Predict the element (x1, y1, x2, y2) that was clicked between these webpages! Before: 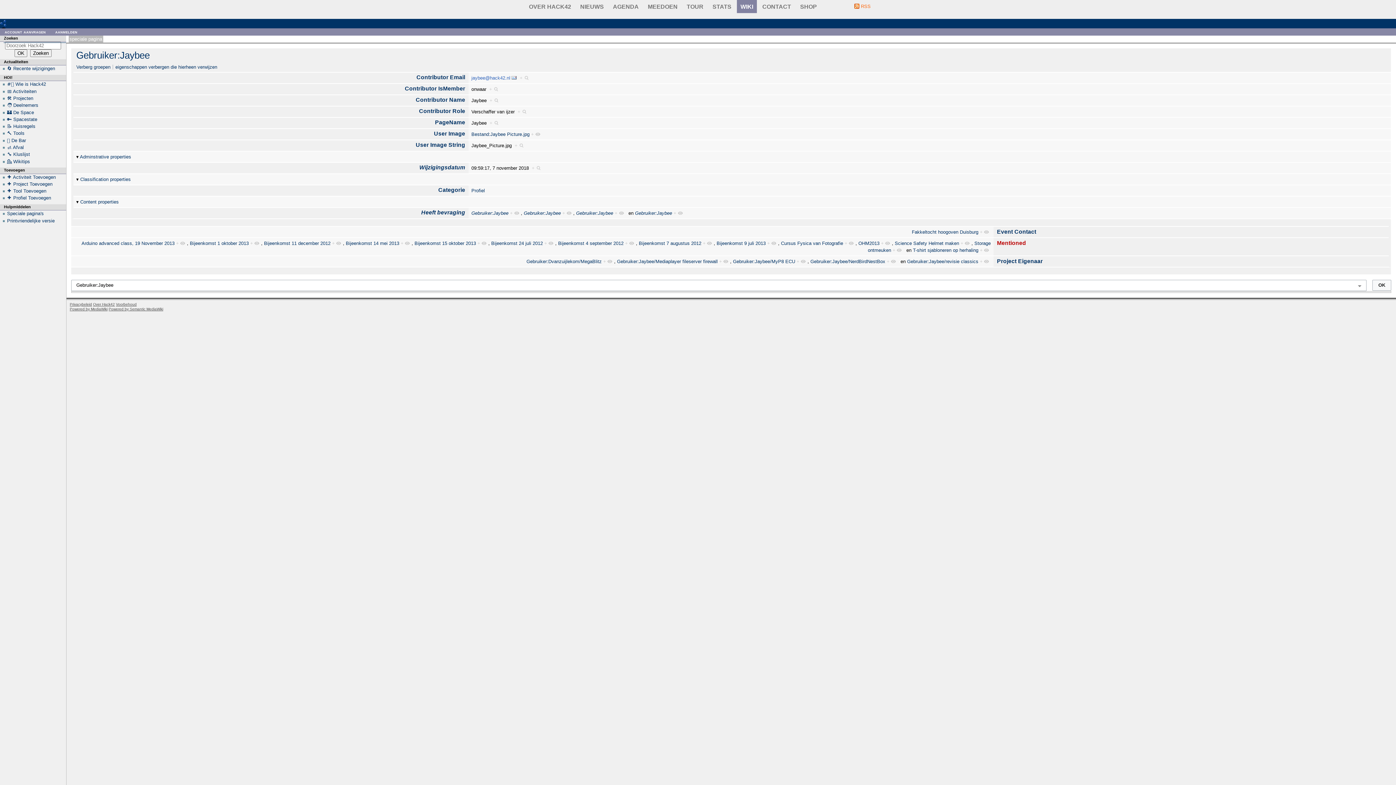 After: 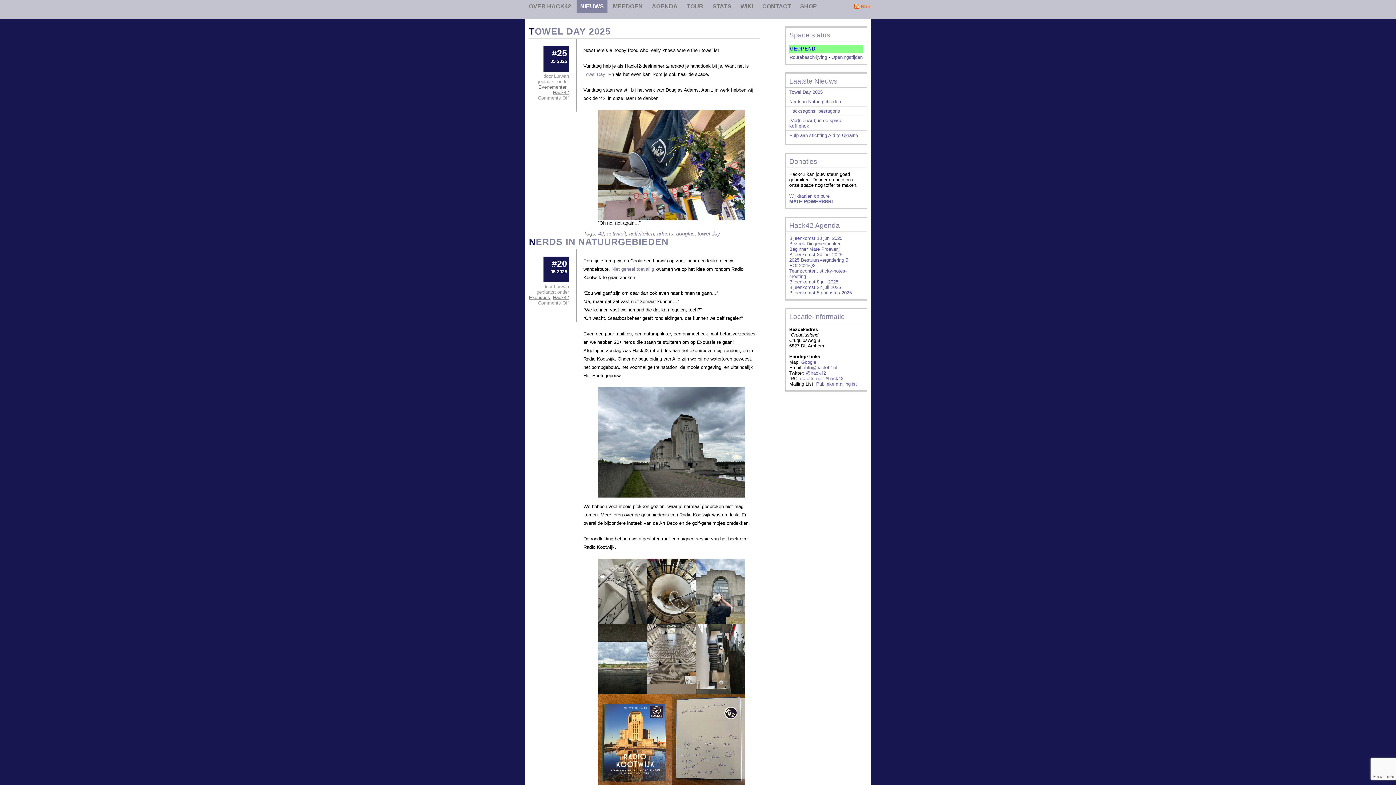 Action: label: NIEUWS bbox: (576, 0, 607, 13)